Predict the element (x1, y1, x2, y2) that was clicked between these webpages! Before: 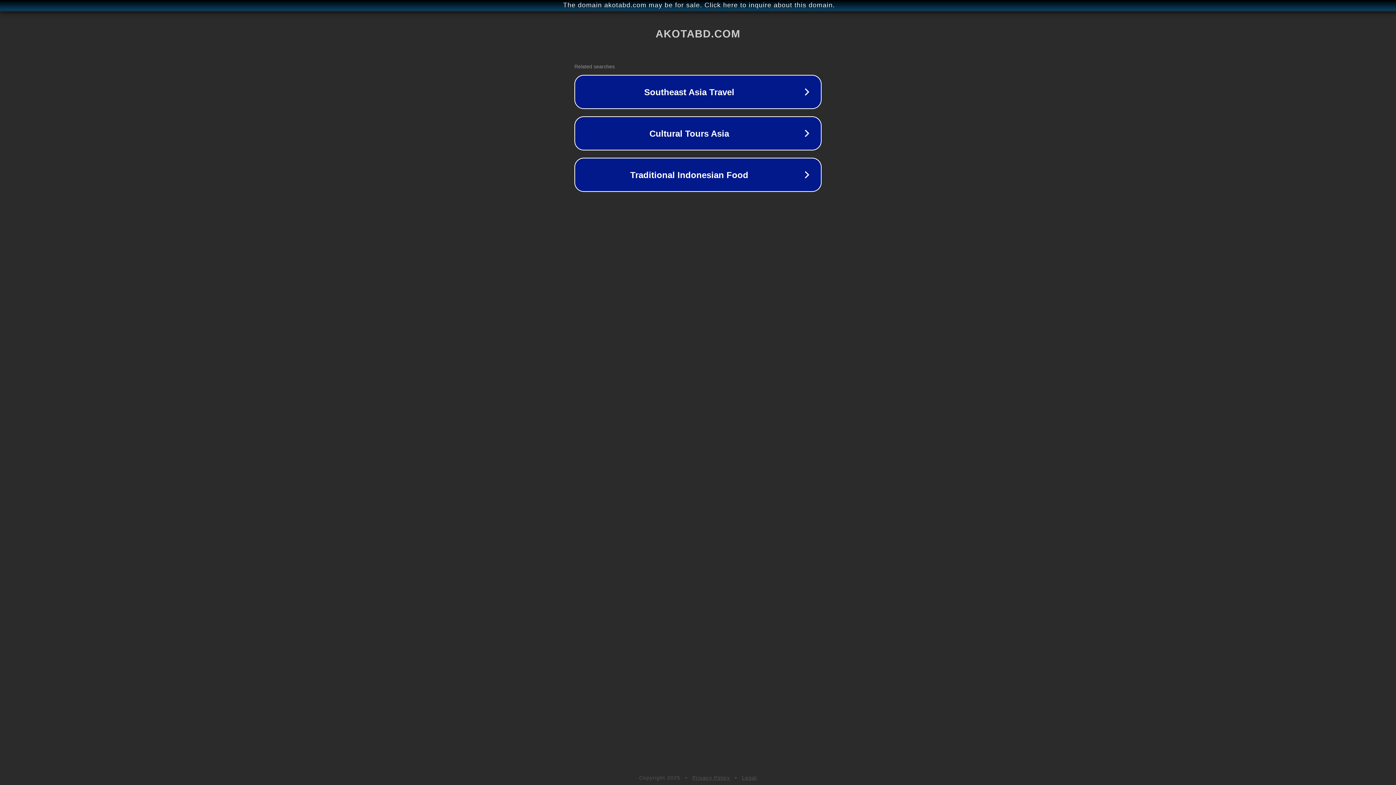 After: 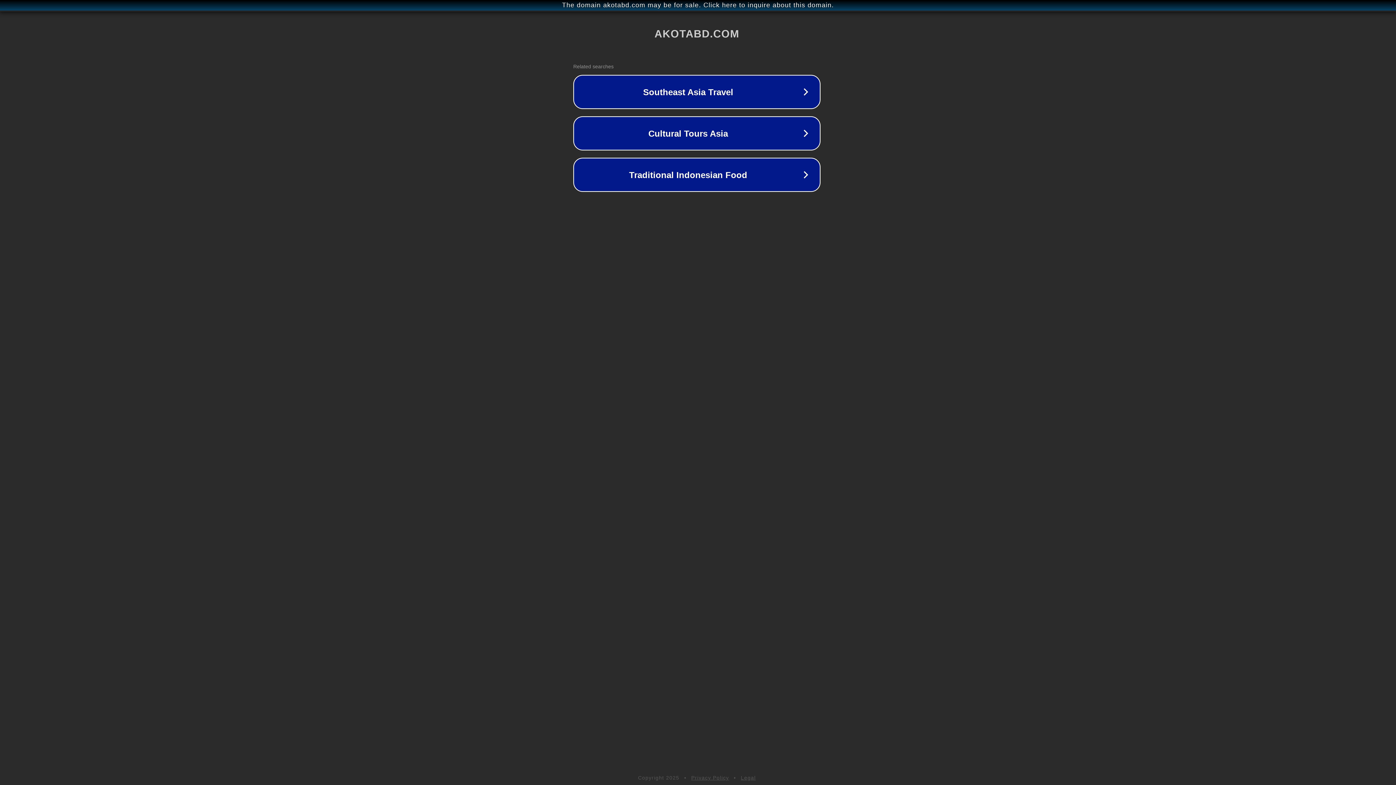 Action: label: The domain akotabd.com may be for sale. Click here to inquire about this domain. bbox: (1, 1, 1397, 9)